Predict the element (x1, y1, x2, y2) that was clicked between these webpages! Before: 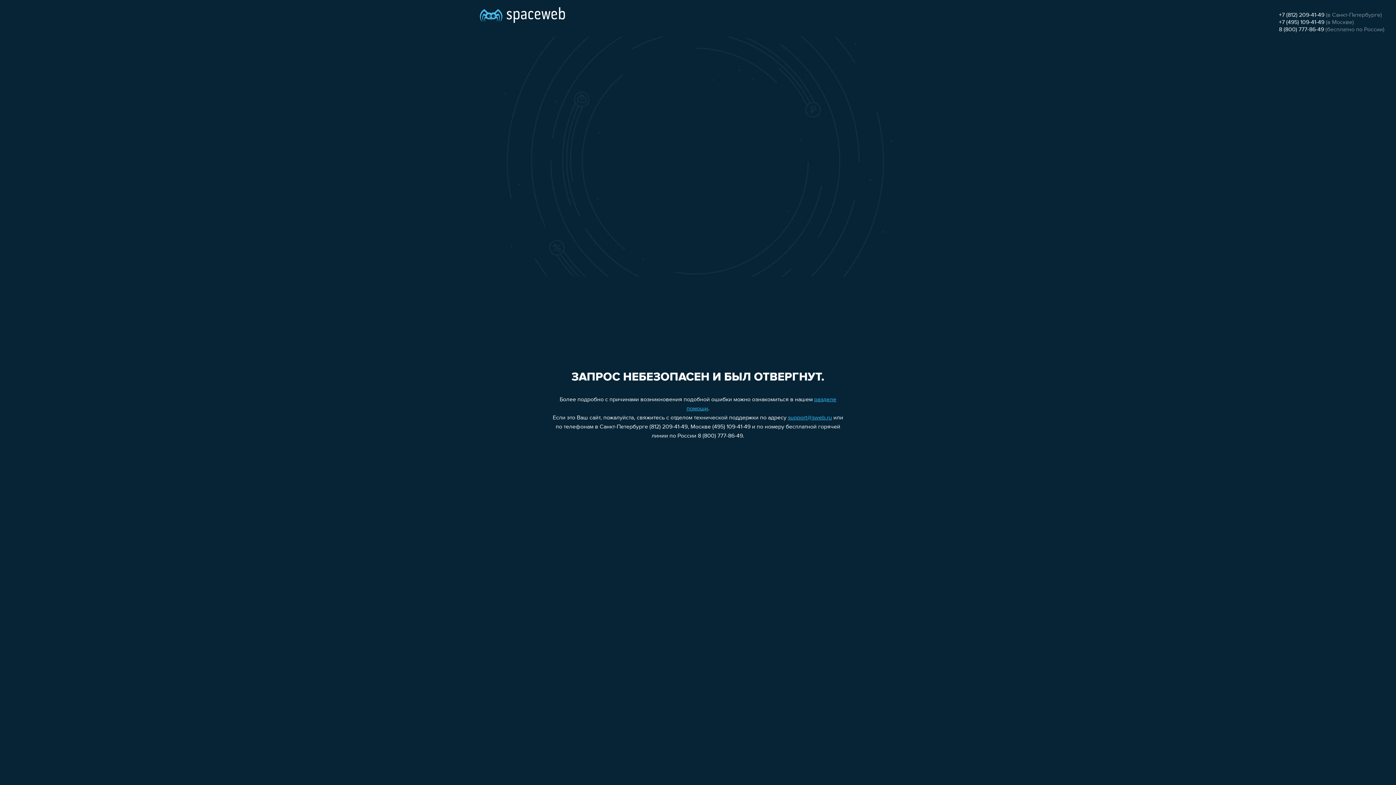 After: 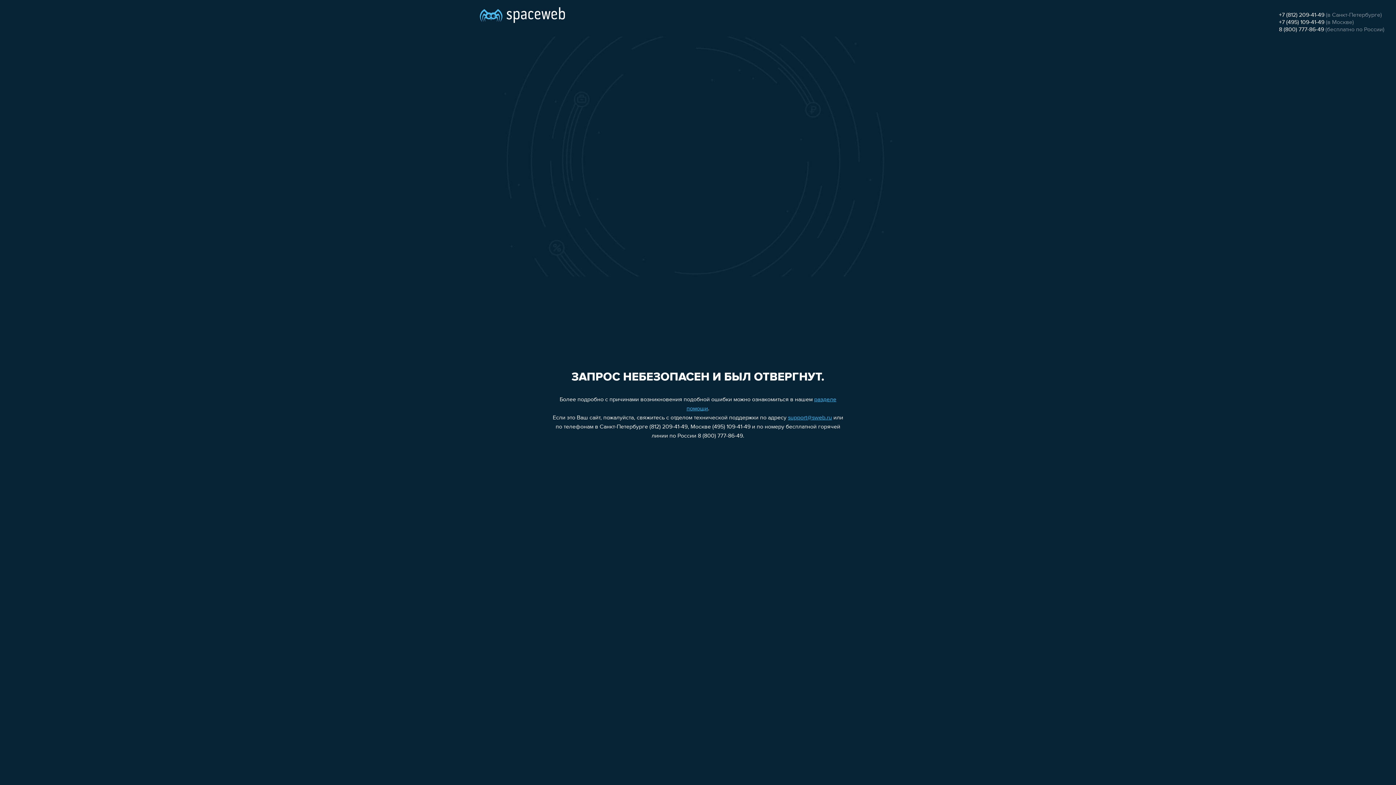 Action: label: 8 (800) 777-86-49 bbox: (1279, 26, 1324, 32)